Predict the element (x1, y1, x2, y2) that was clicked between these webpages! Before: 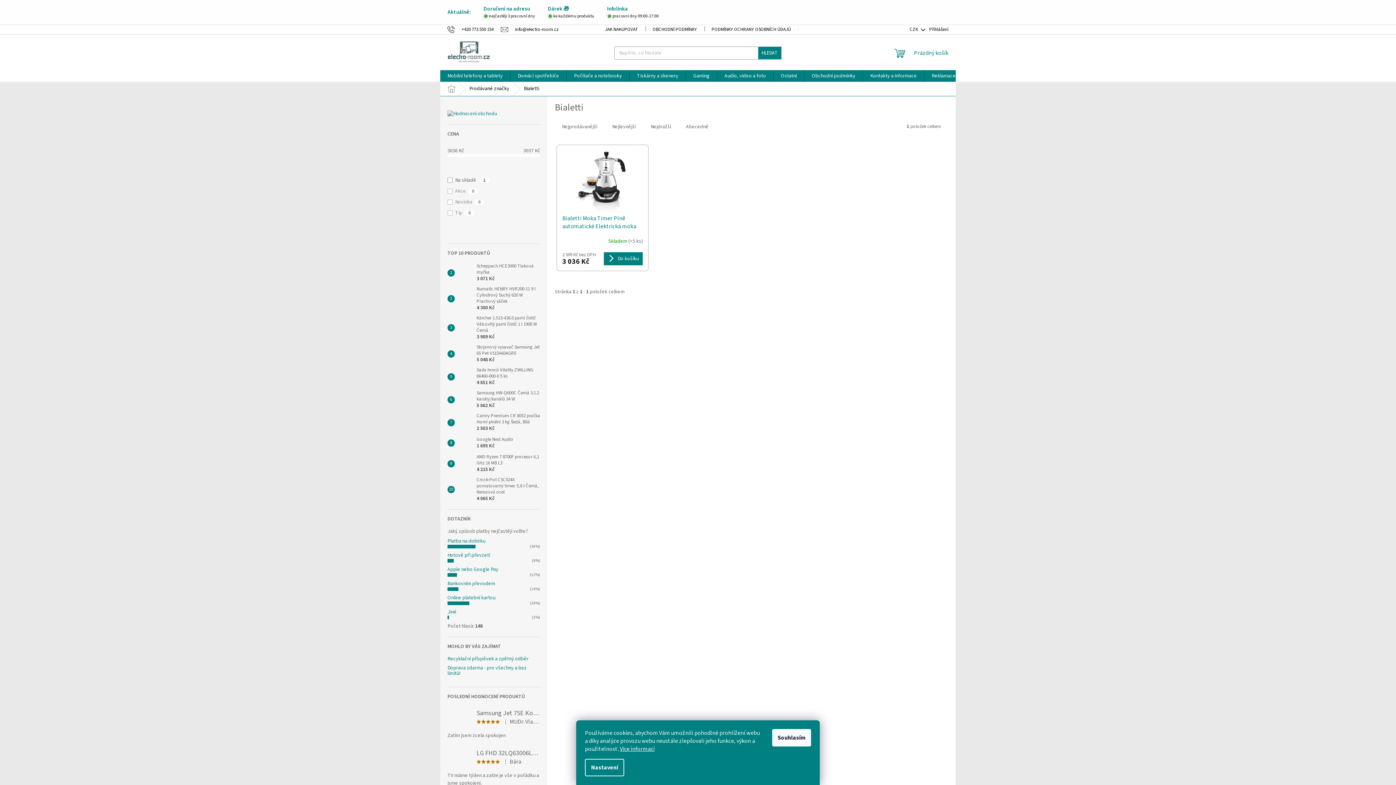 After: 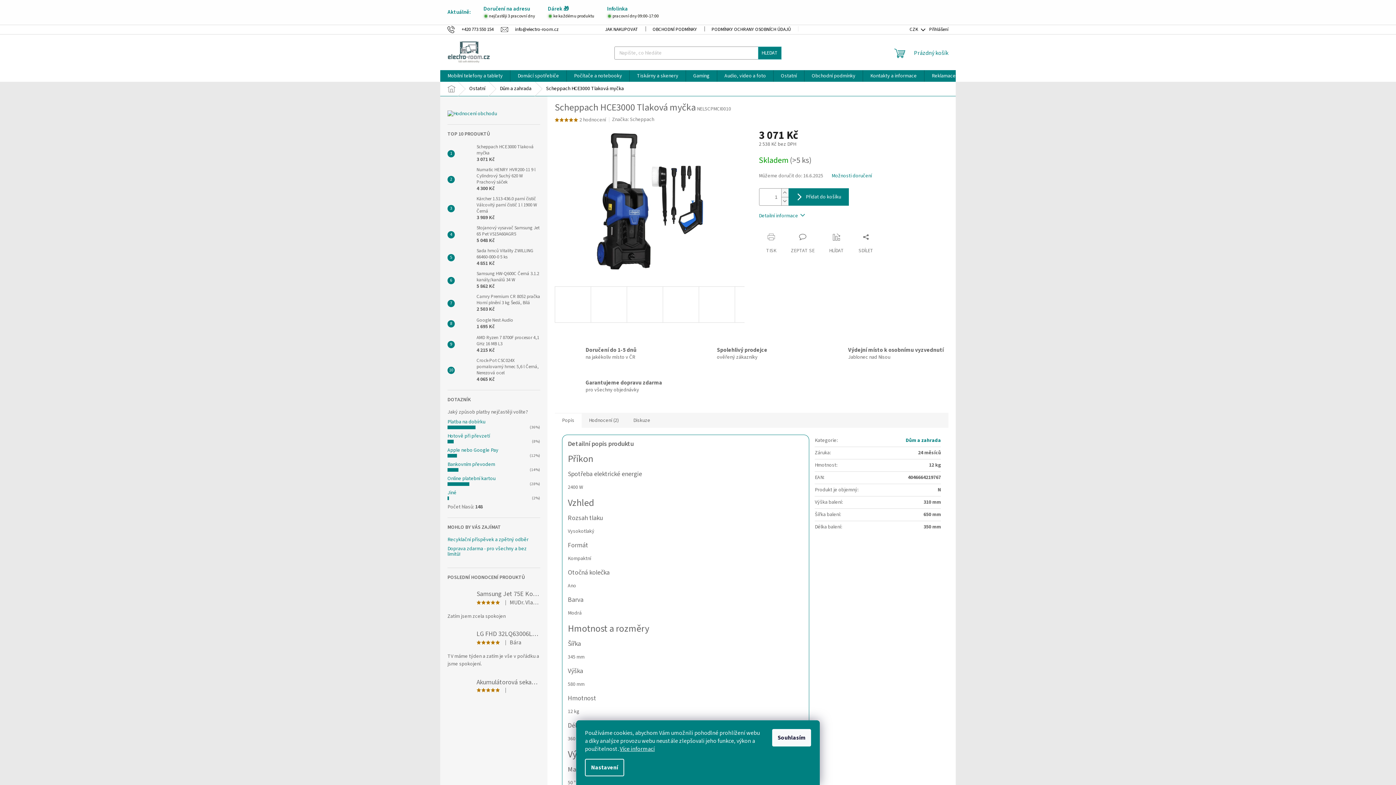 Action: label: Scheppach HCE3000 Tlaková myčka
3 071 Kč bbox: (473, 263, 540, 282)